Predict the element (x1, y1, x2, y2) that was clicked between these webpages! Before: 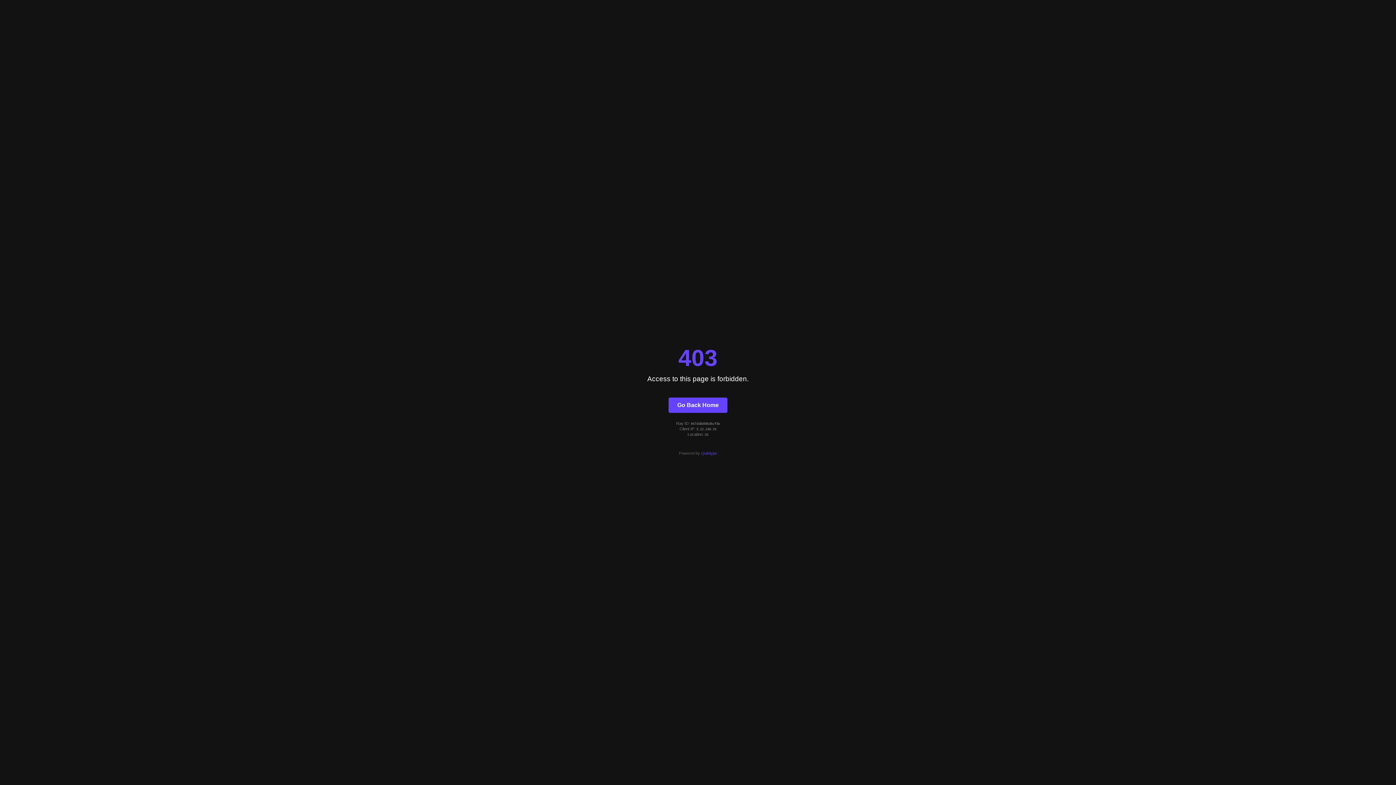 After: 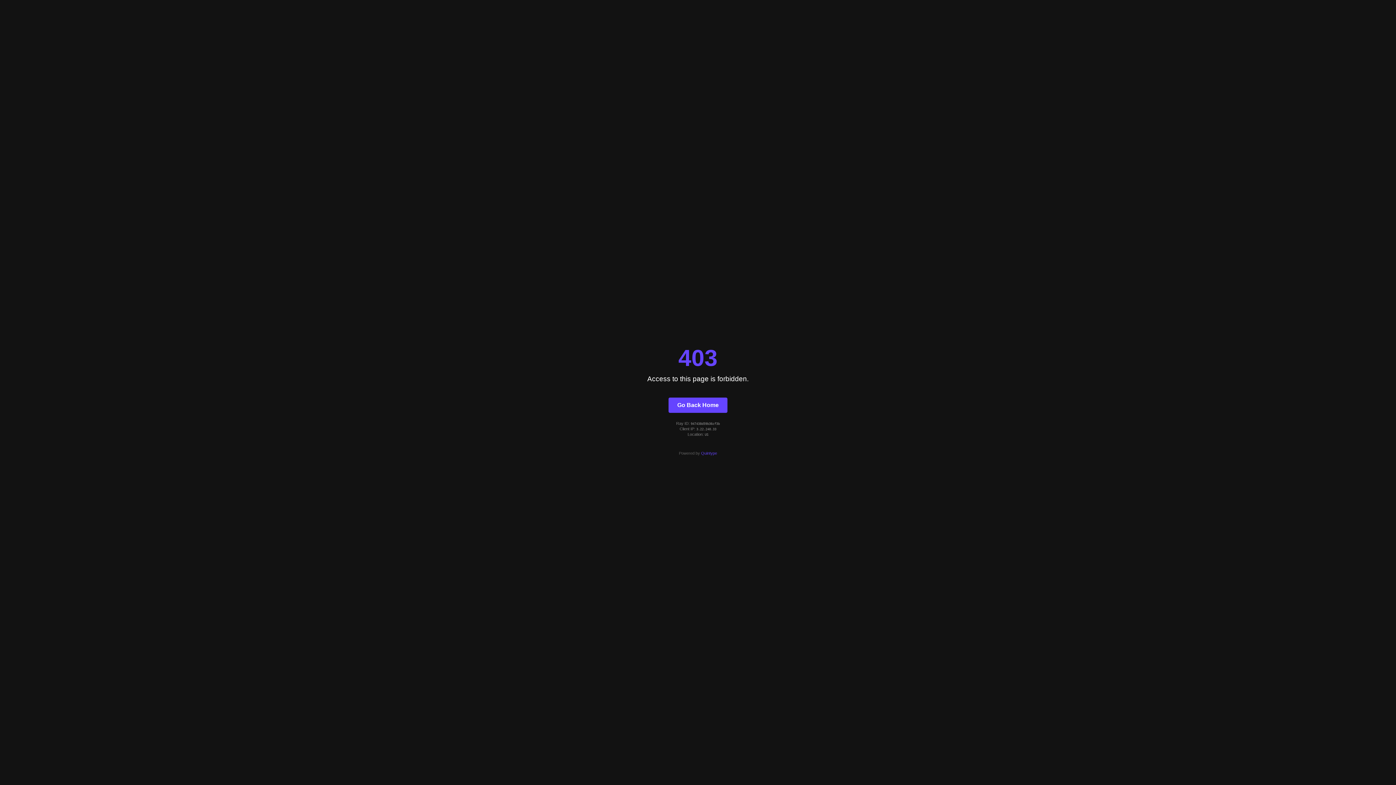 Action: label: Quintype bbox: (701, 451, 717, 455)